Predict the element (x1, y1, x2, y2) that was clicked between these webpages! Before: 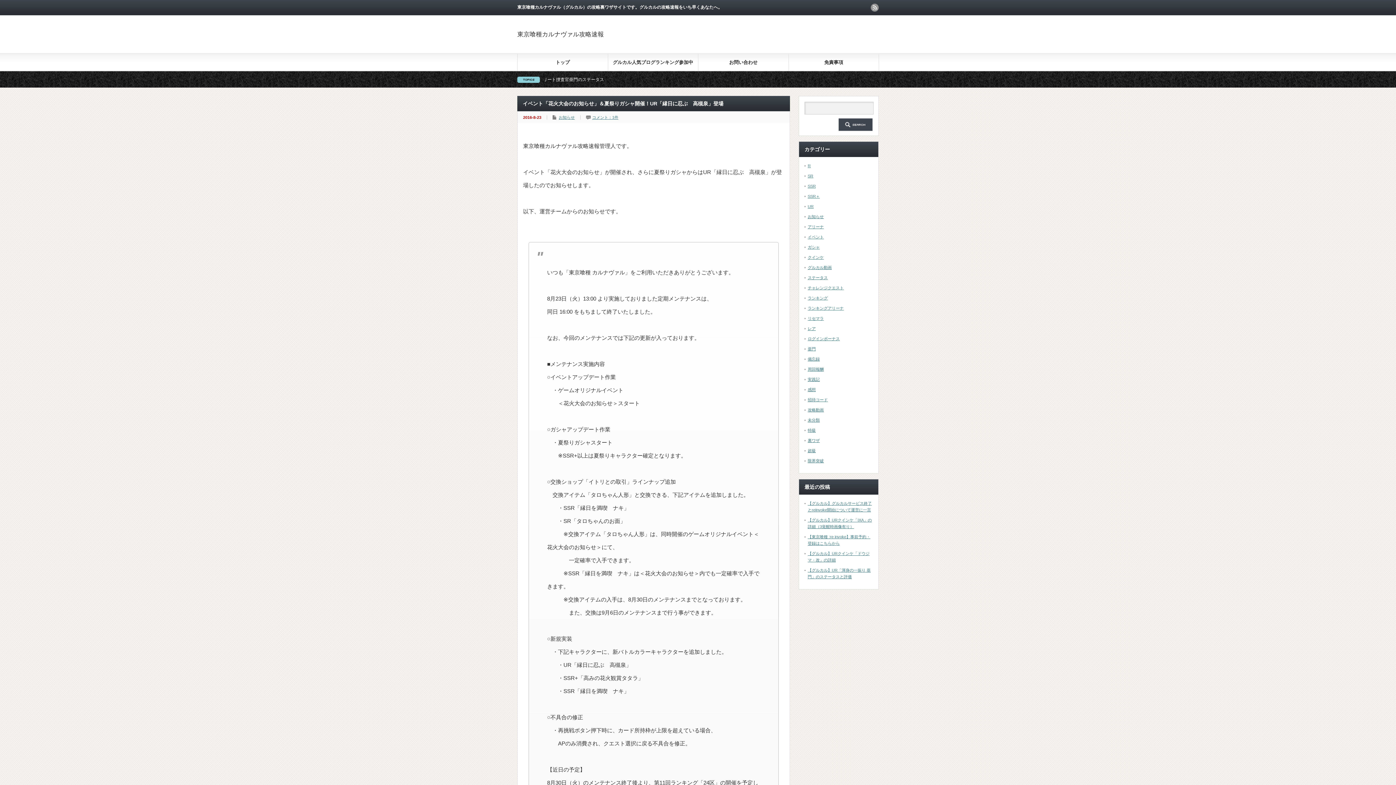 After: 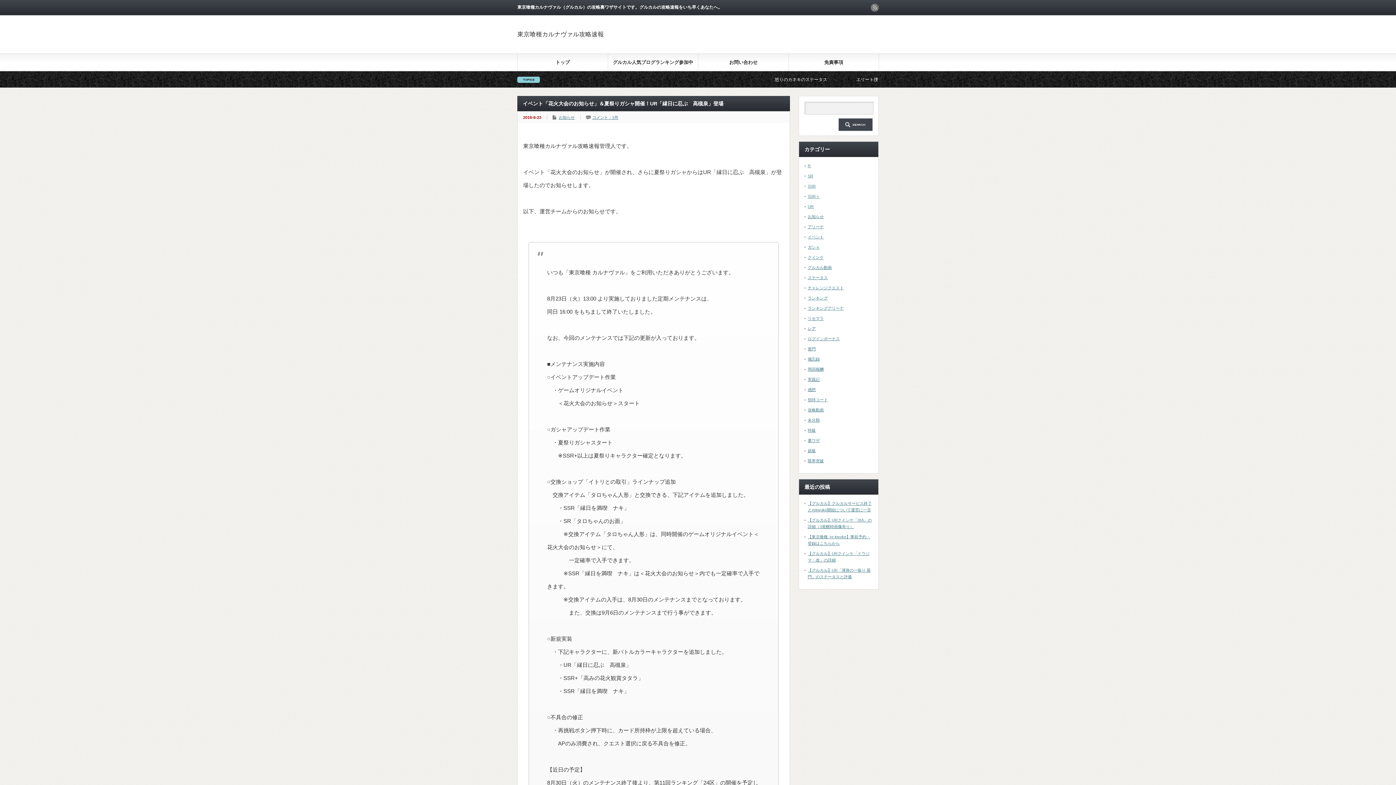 Action: label: rss bbox: (870, 3, 878, 11)